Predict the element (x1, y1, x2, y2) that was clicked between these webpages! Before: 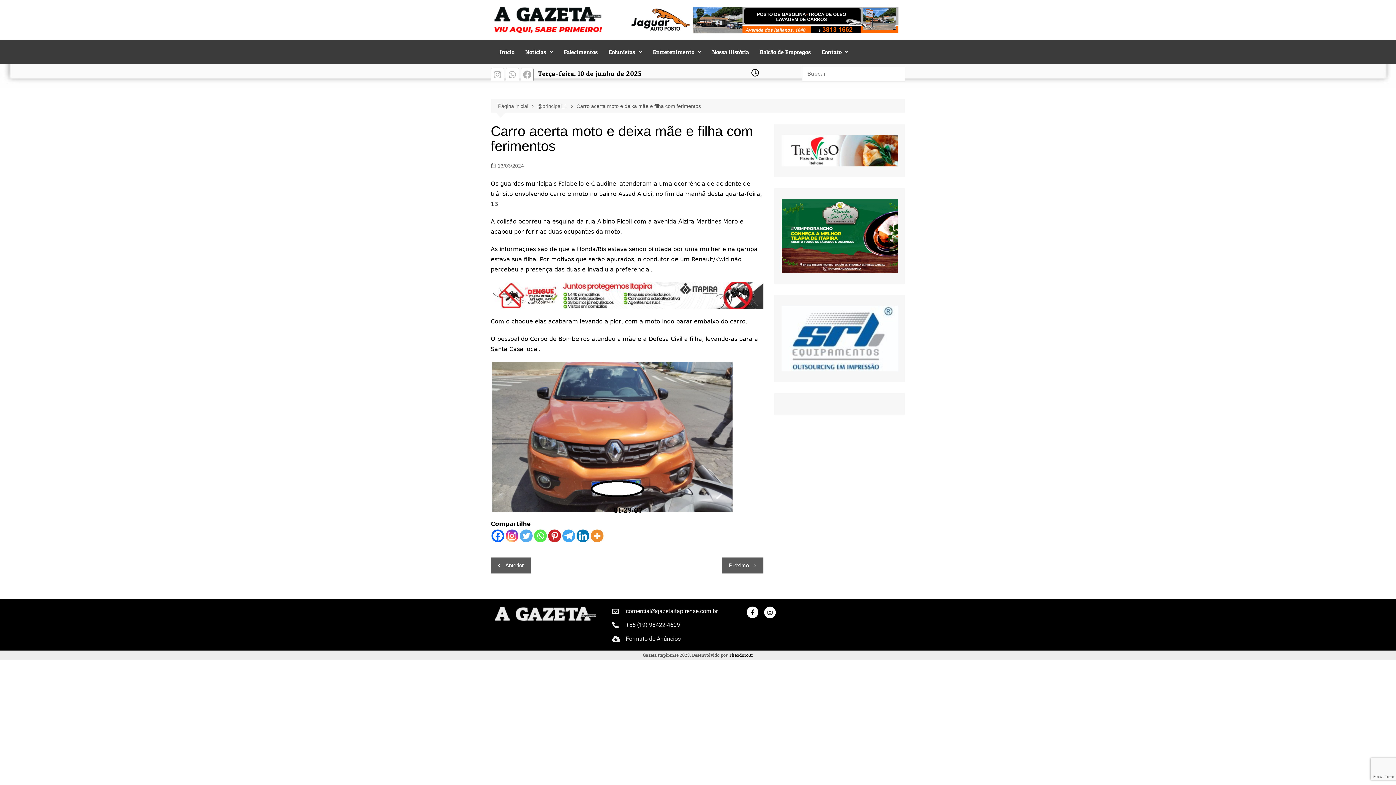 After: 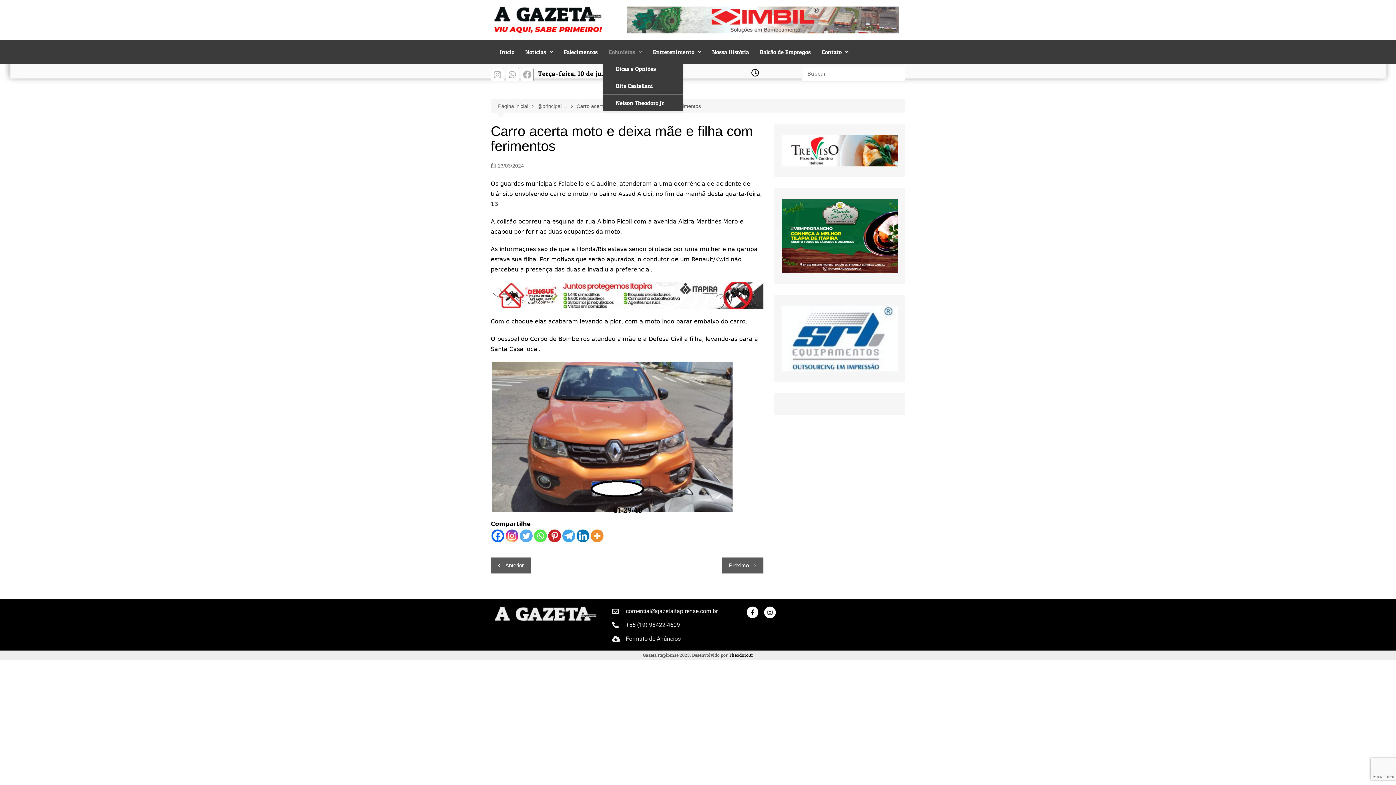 Action: label: Colunistas bbox: (603, 43, 647, 60)